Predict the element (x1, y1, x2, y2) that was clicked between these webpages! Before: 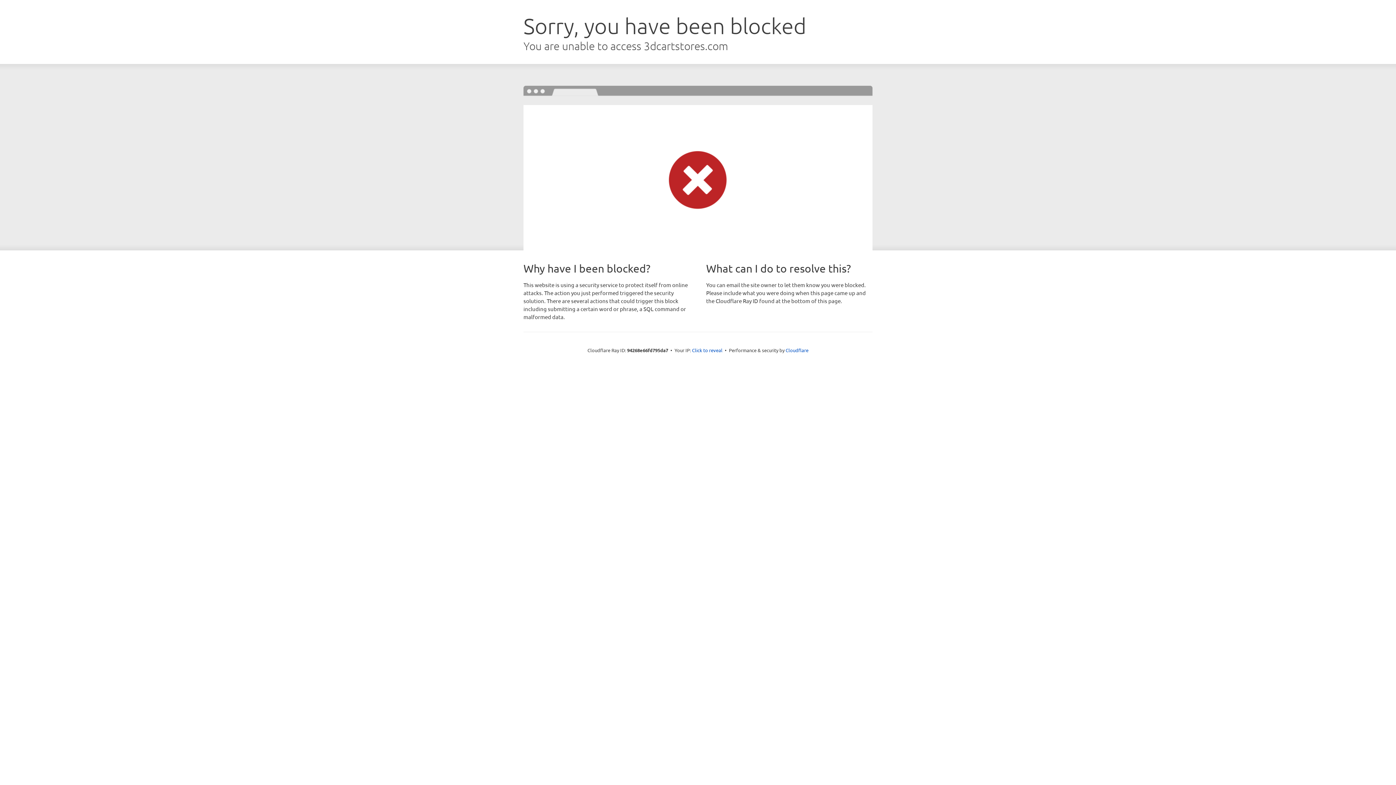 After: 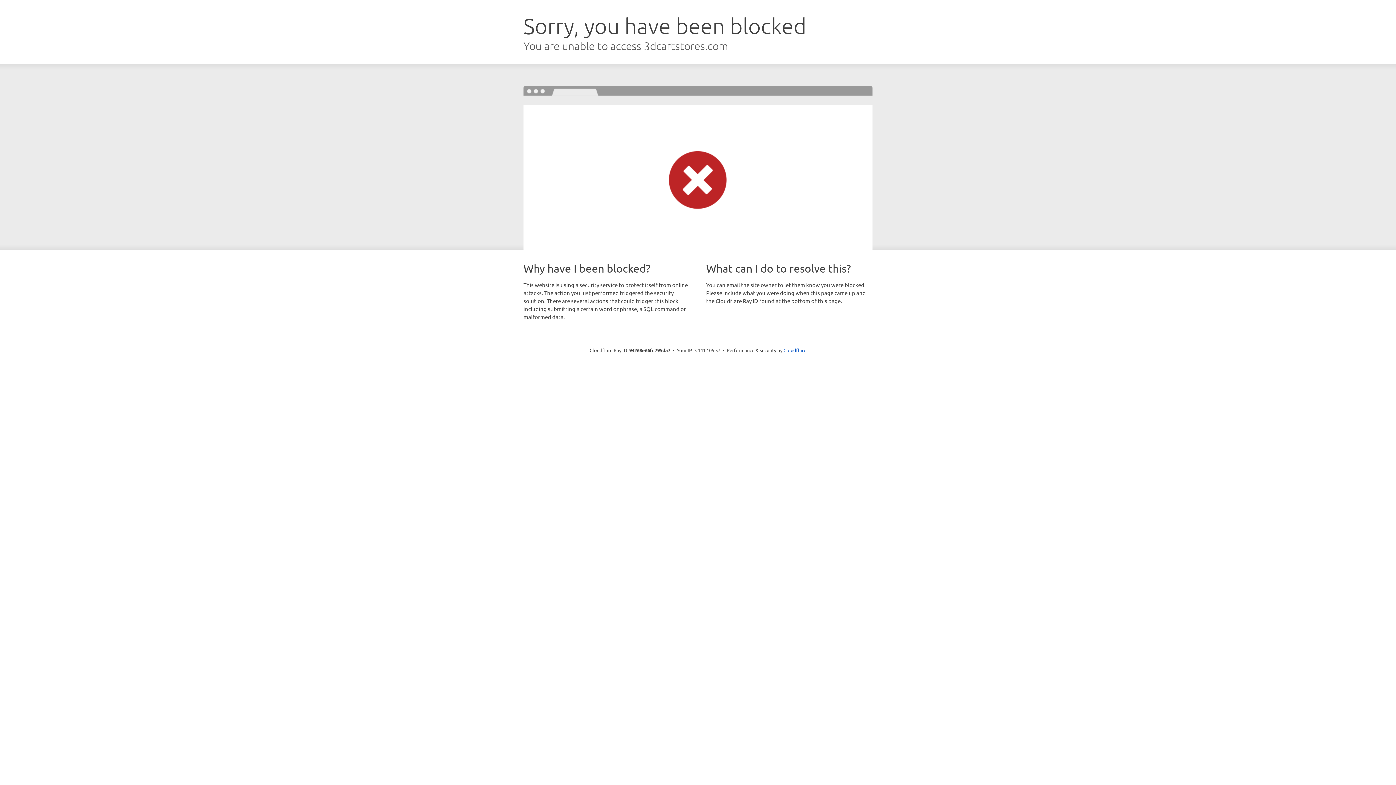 Action: label: Click to reveal bbox: (692, 346, 722, 353)